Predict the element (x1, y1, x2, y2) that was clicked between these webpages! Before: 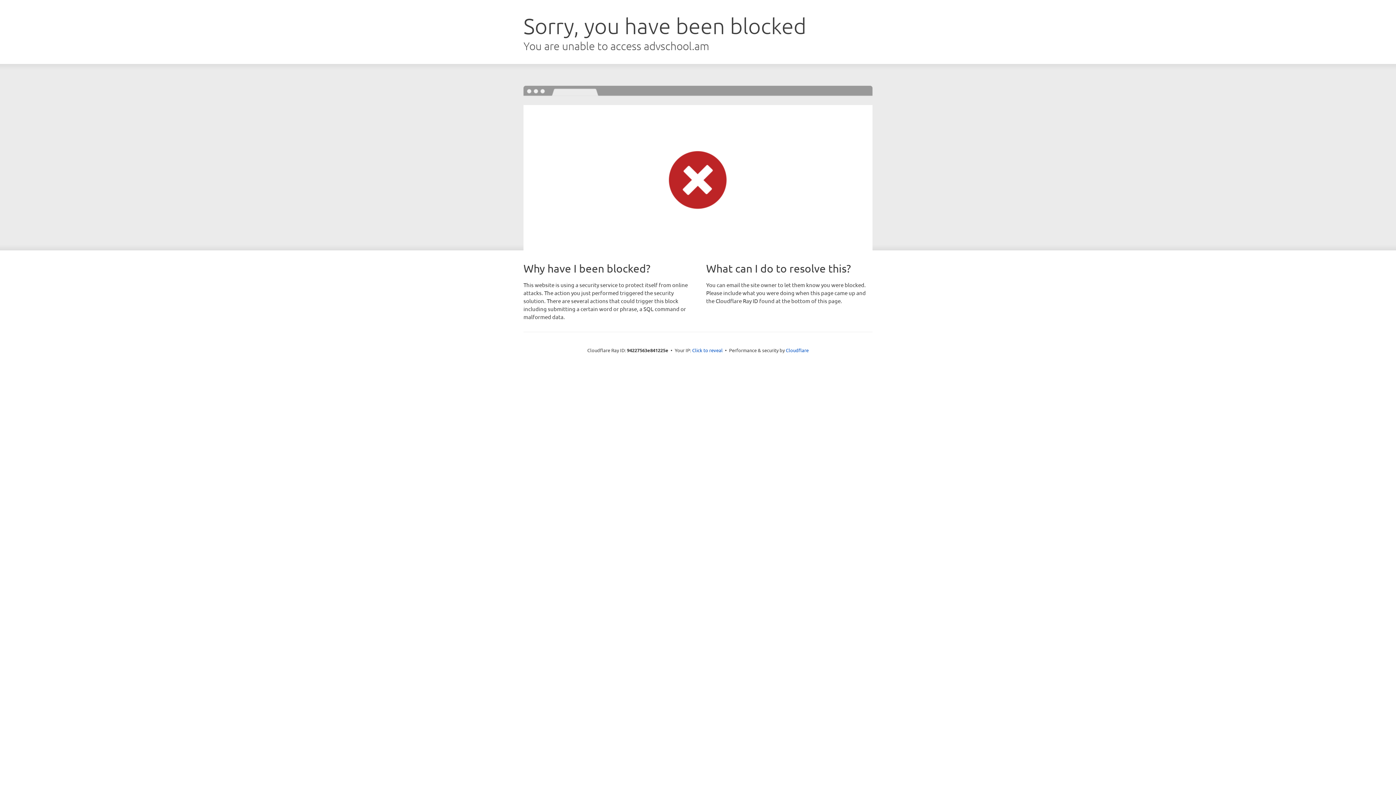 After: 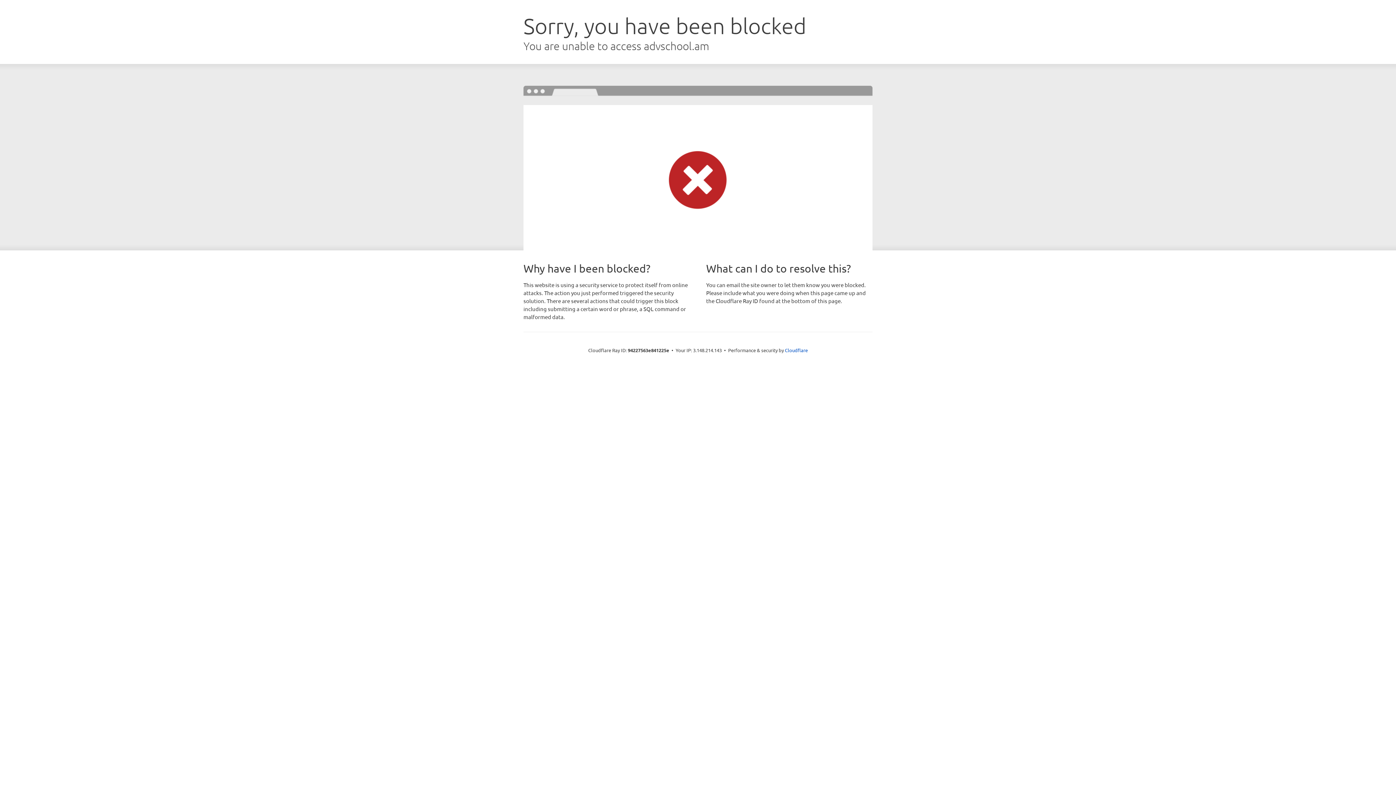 Action: label: Click to reveal bbox: (692, 346, 722, 353)